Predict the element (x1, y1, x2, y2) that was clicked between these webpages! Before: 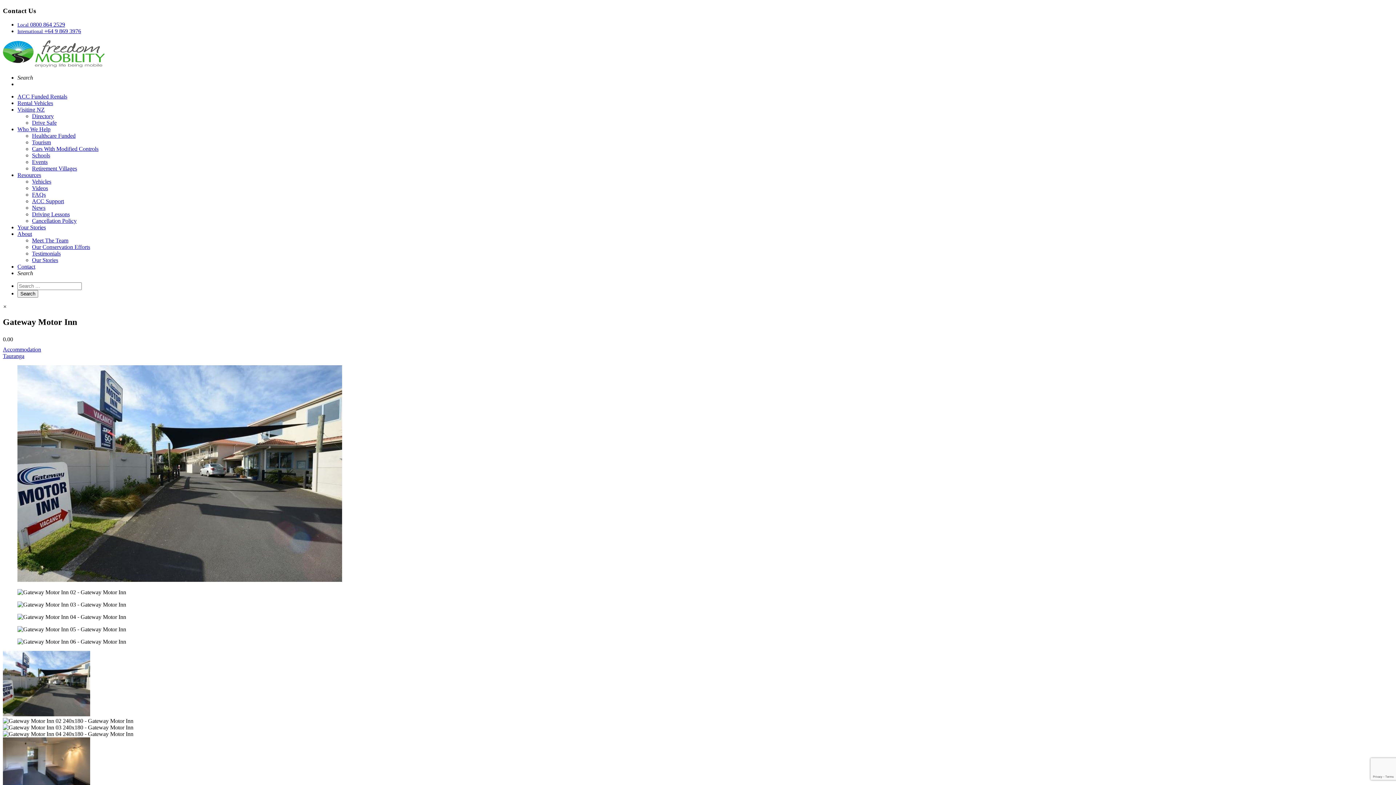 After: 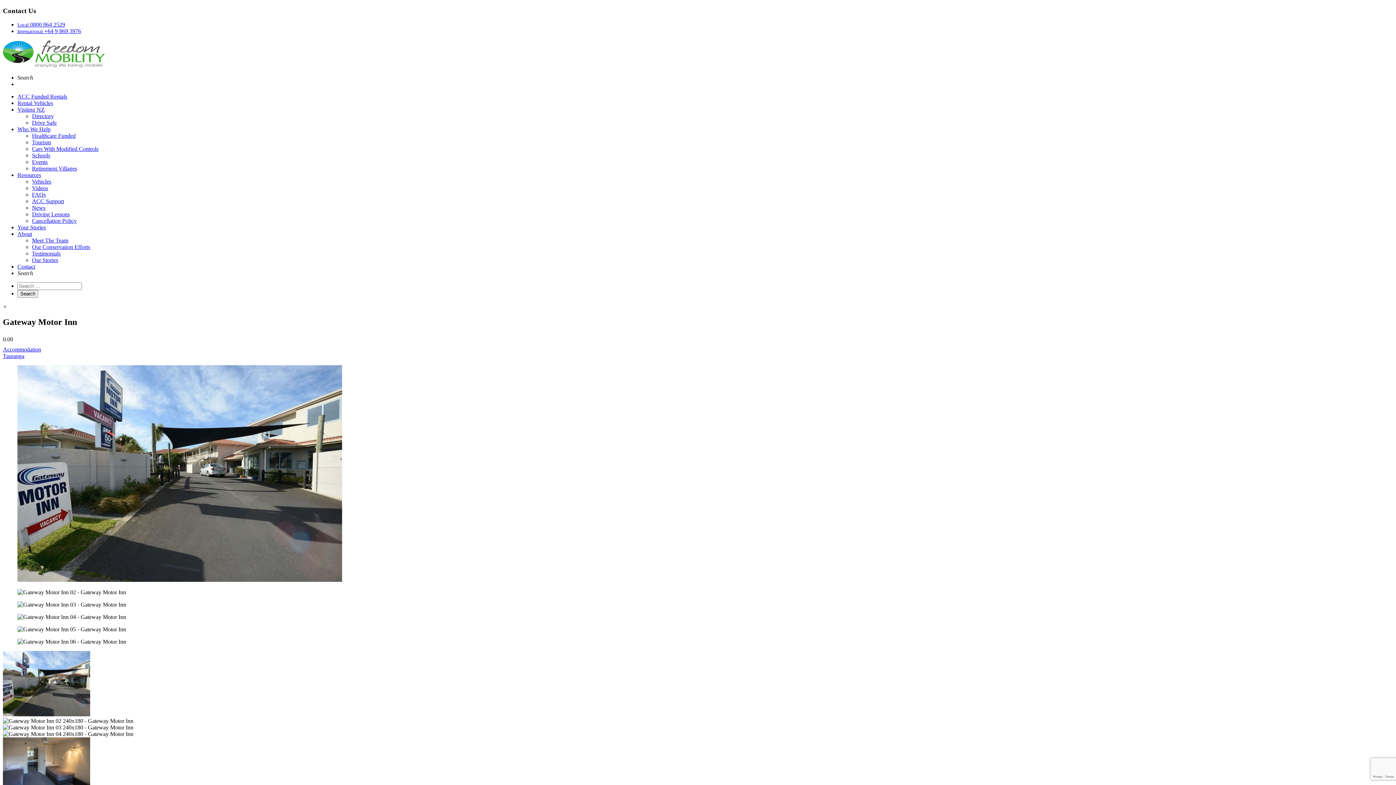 Action: label: Cancellation Policy bbox: (32, 217, 76, 224)